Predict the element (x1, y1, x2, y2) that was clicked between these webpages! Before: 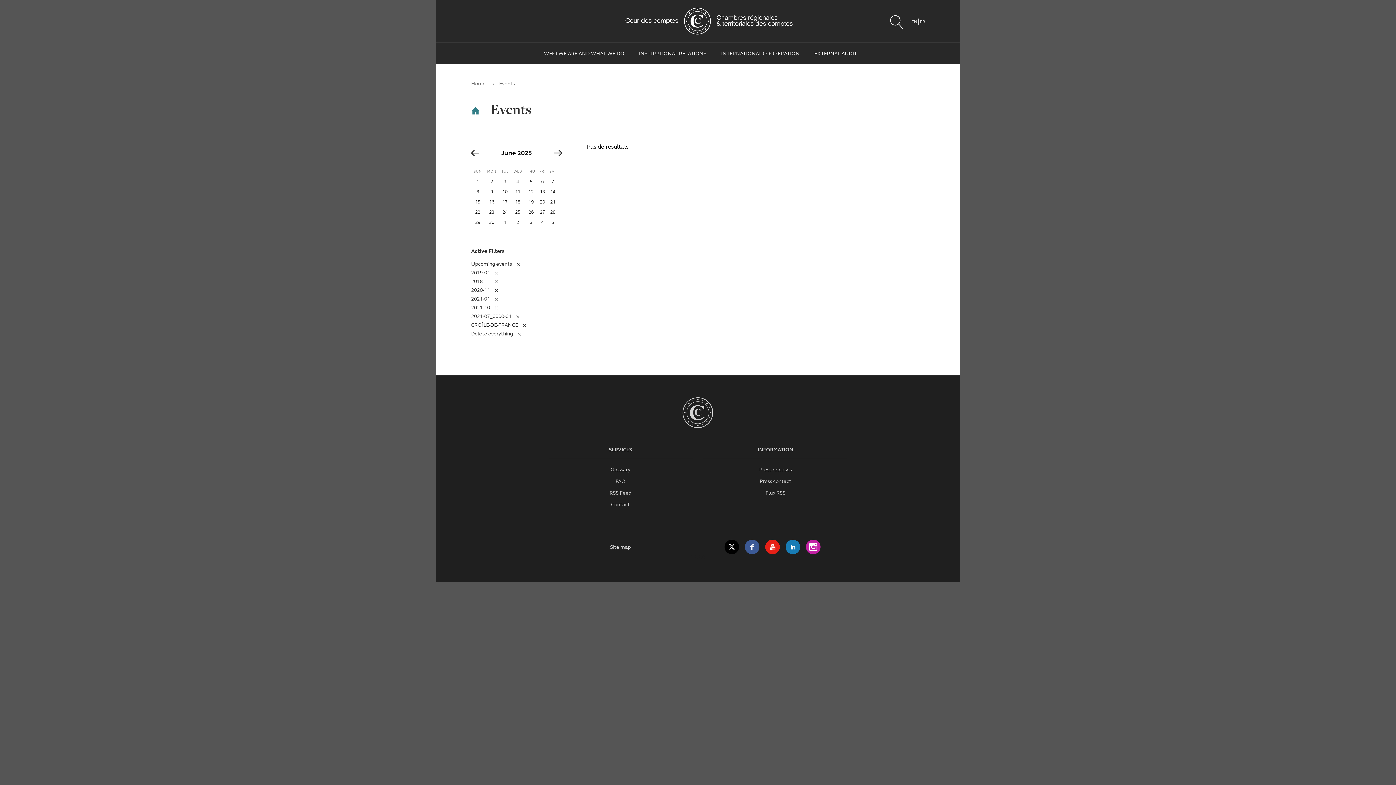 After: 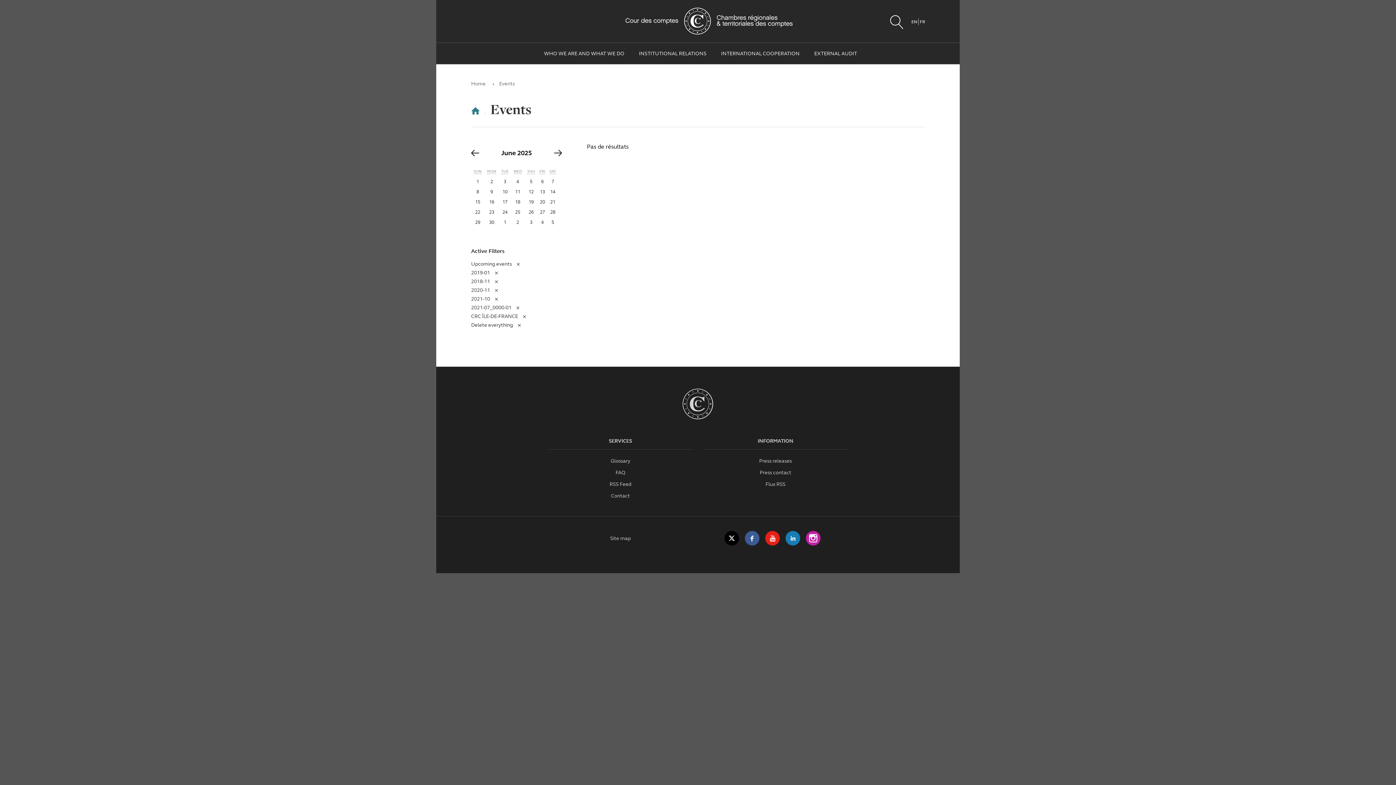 Action: bbox: (471, 296, 498, 301) label: 2021-01
Remove from filter